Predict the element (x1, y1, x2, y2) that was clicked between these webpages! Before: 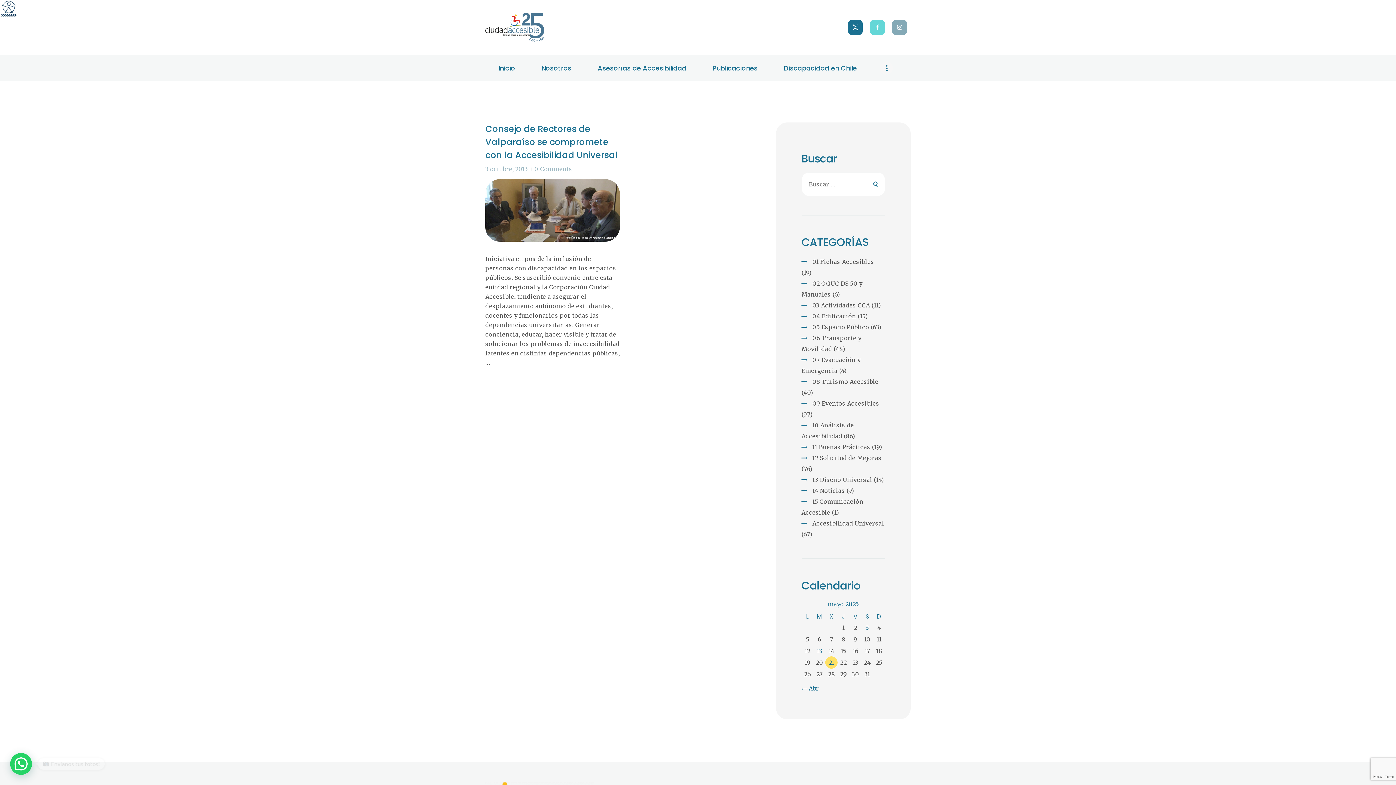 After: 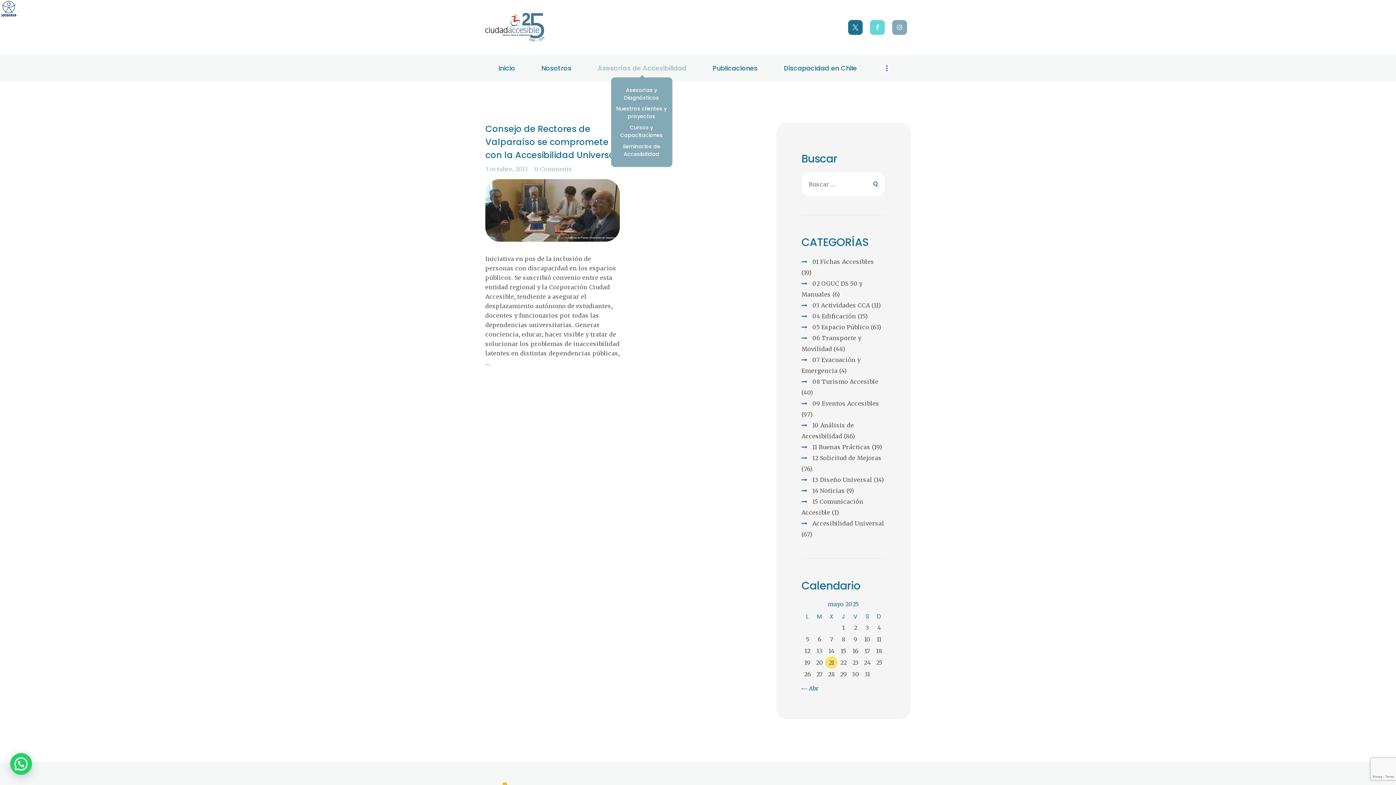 Action: label: Asesorías de Accesibilidad bbox: (584, 54, 699, 81)